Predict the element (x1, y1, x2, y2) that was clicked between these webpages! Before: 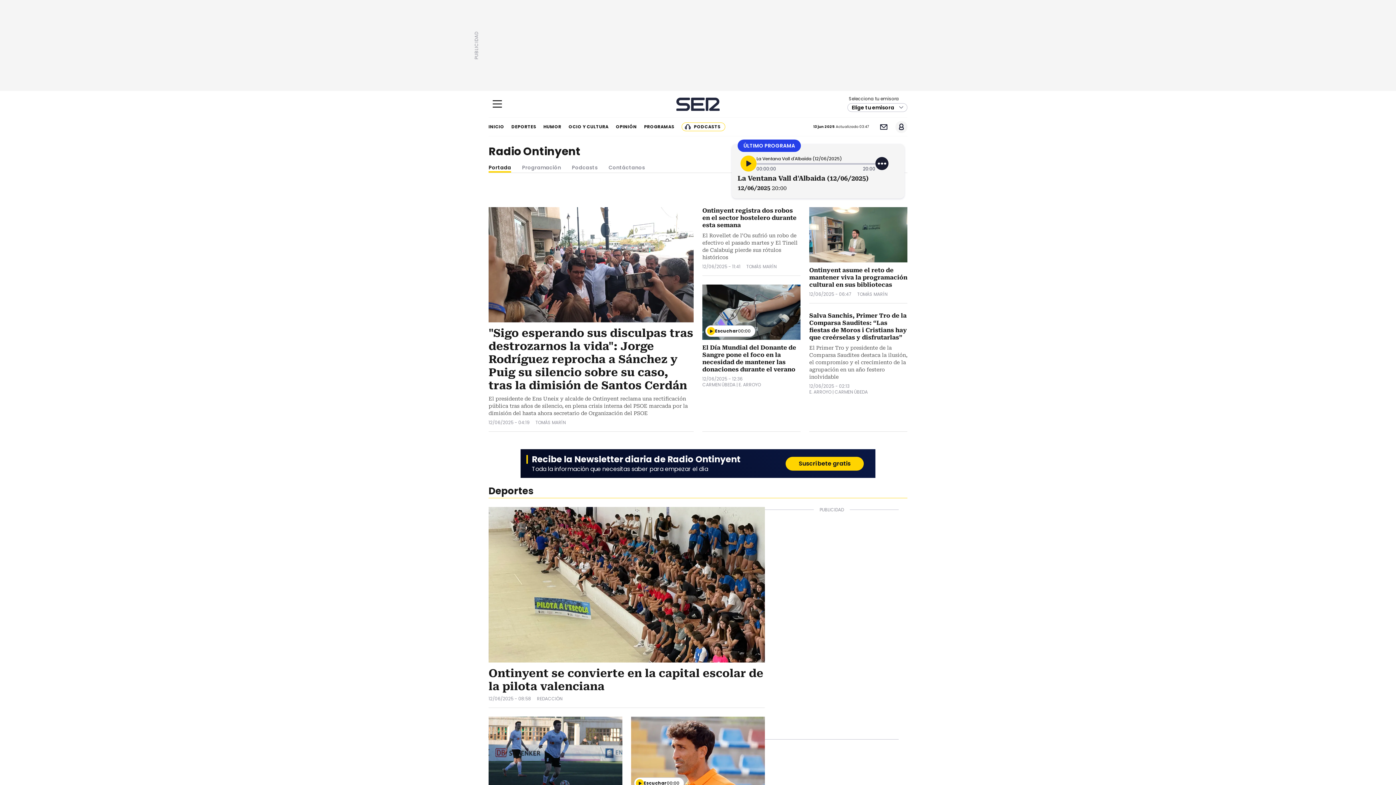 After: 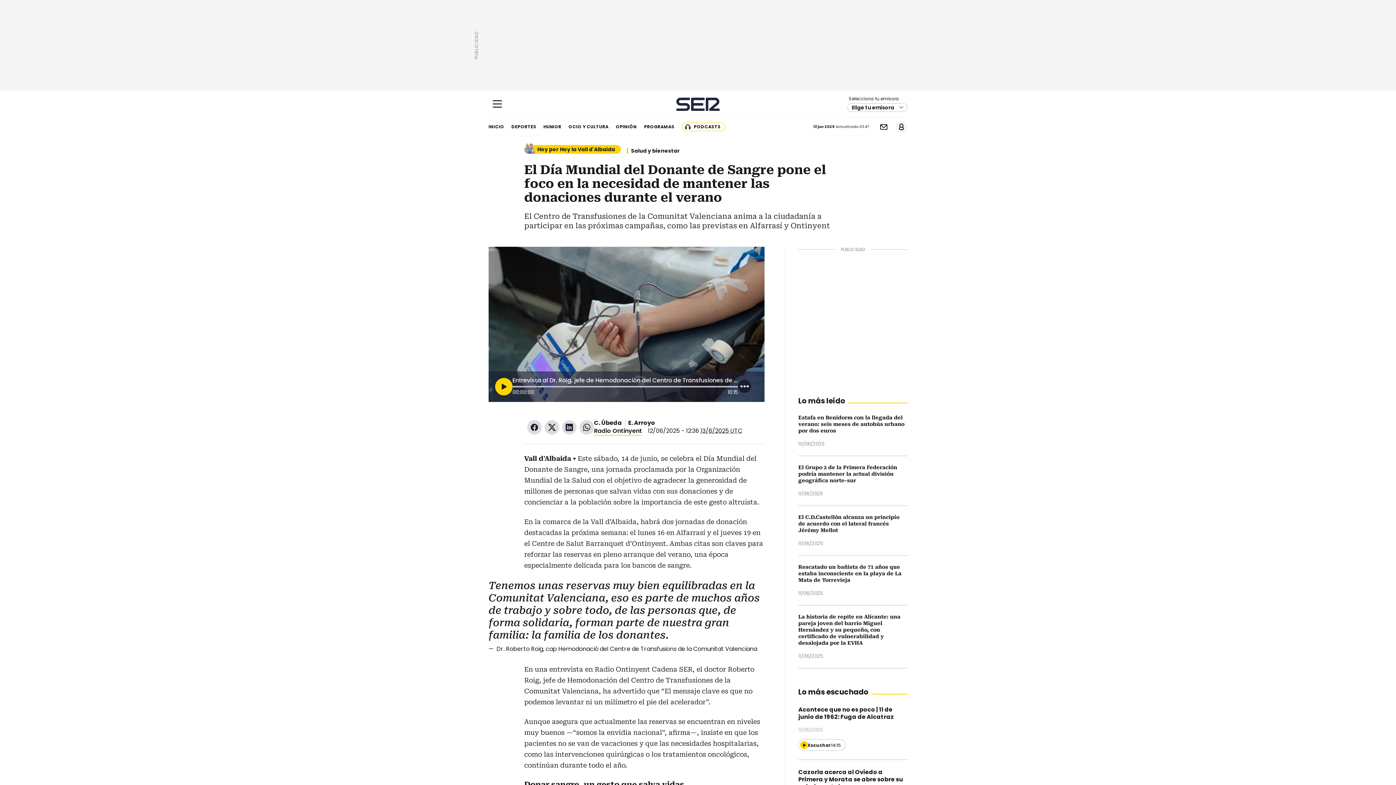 Action: label: El Día Mundial del Donante de Sangre pone el foco en la necesidad de mantener las donaciones durante el verano bbox: (702, 344, 800, 373)